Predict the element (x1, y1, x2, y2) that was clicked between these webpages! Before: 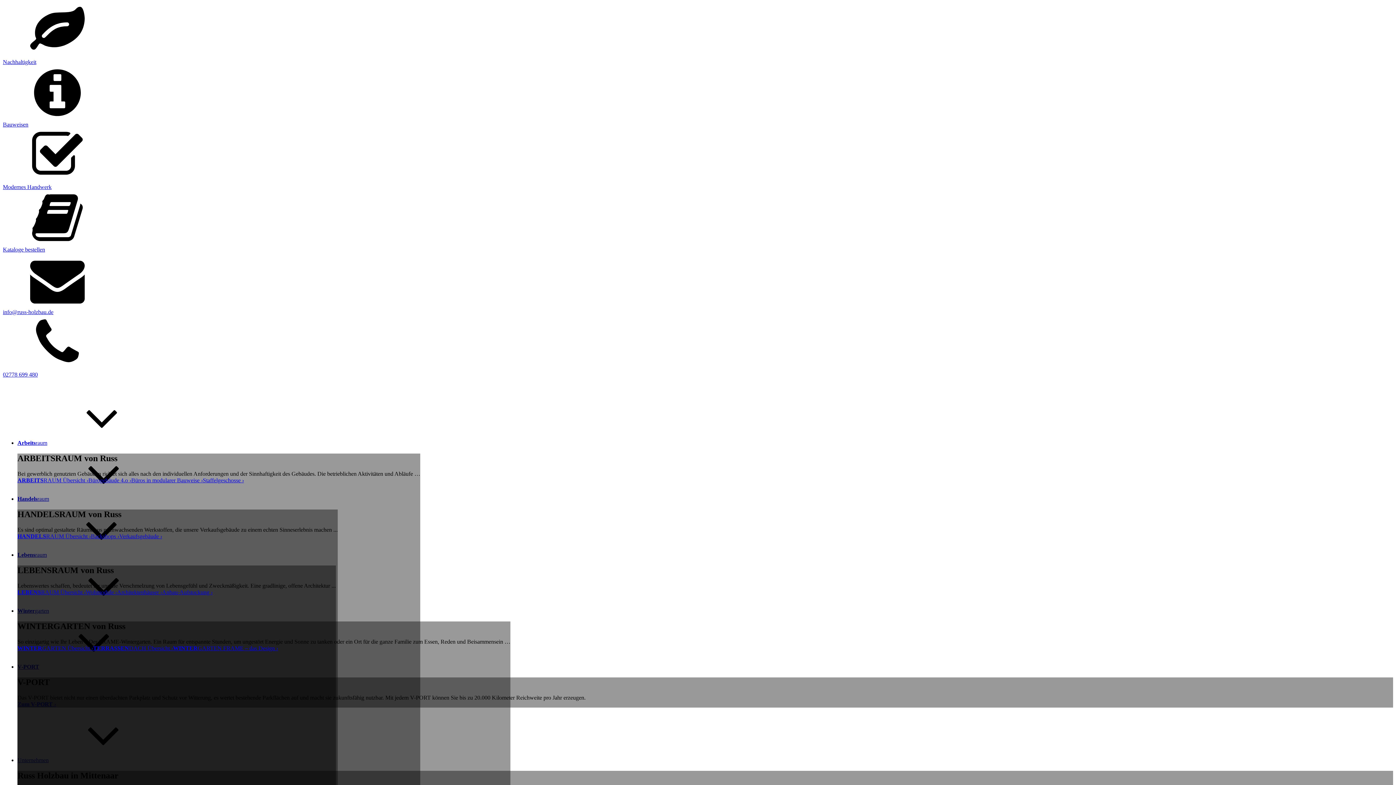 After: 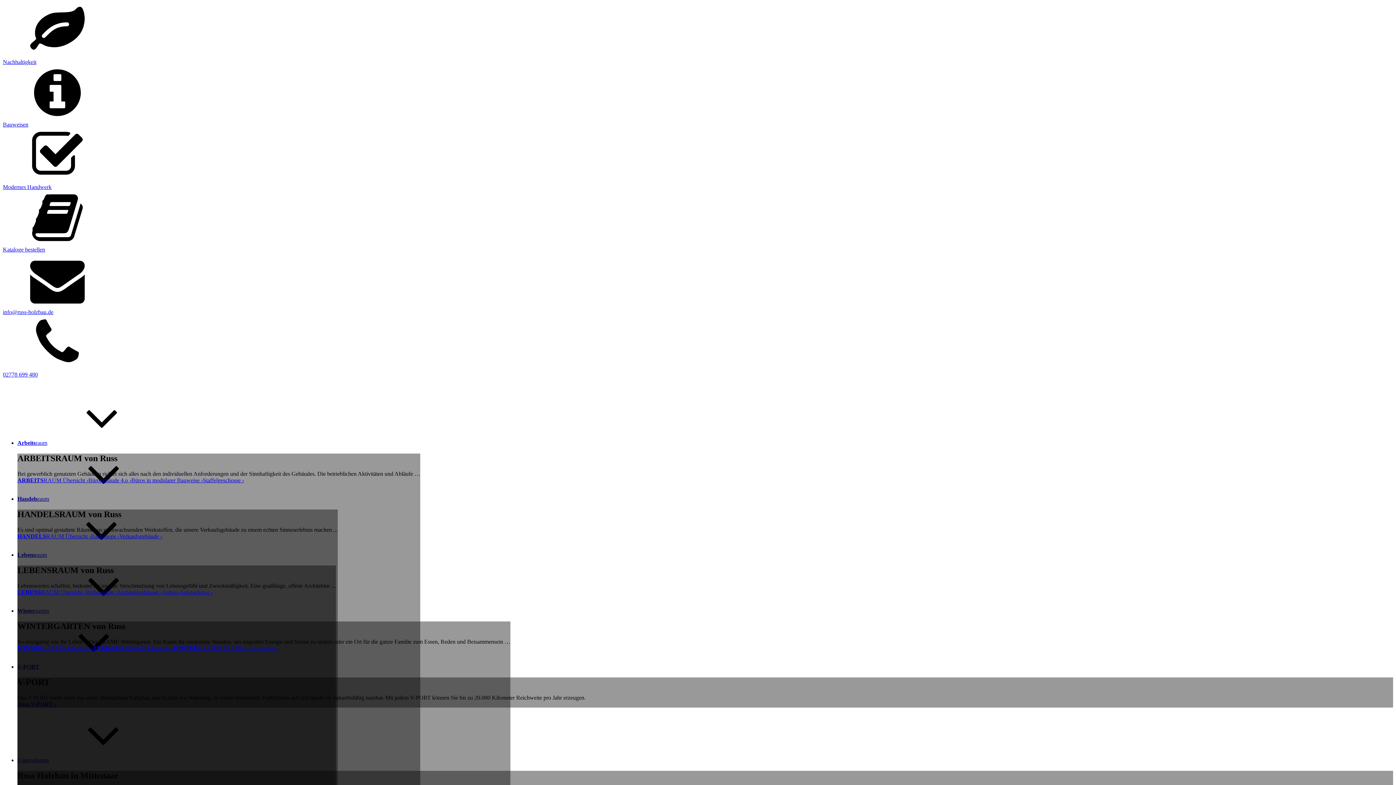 Action: label: Anbau-Aufstockung › bbox: (162, 589, 212, 595)